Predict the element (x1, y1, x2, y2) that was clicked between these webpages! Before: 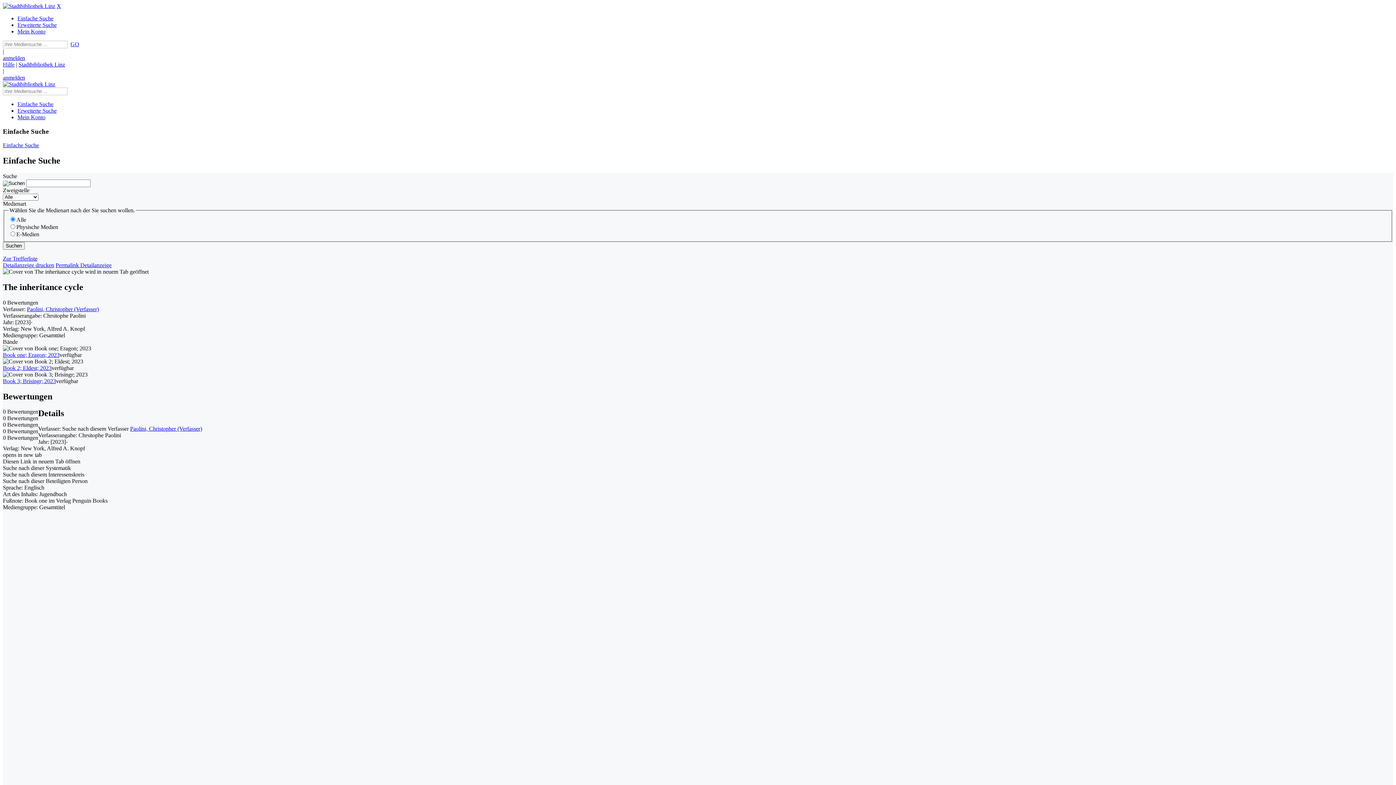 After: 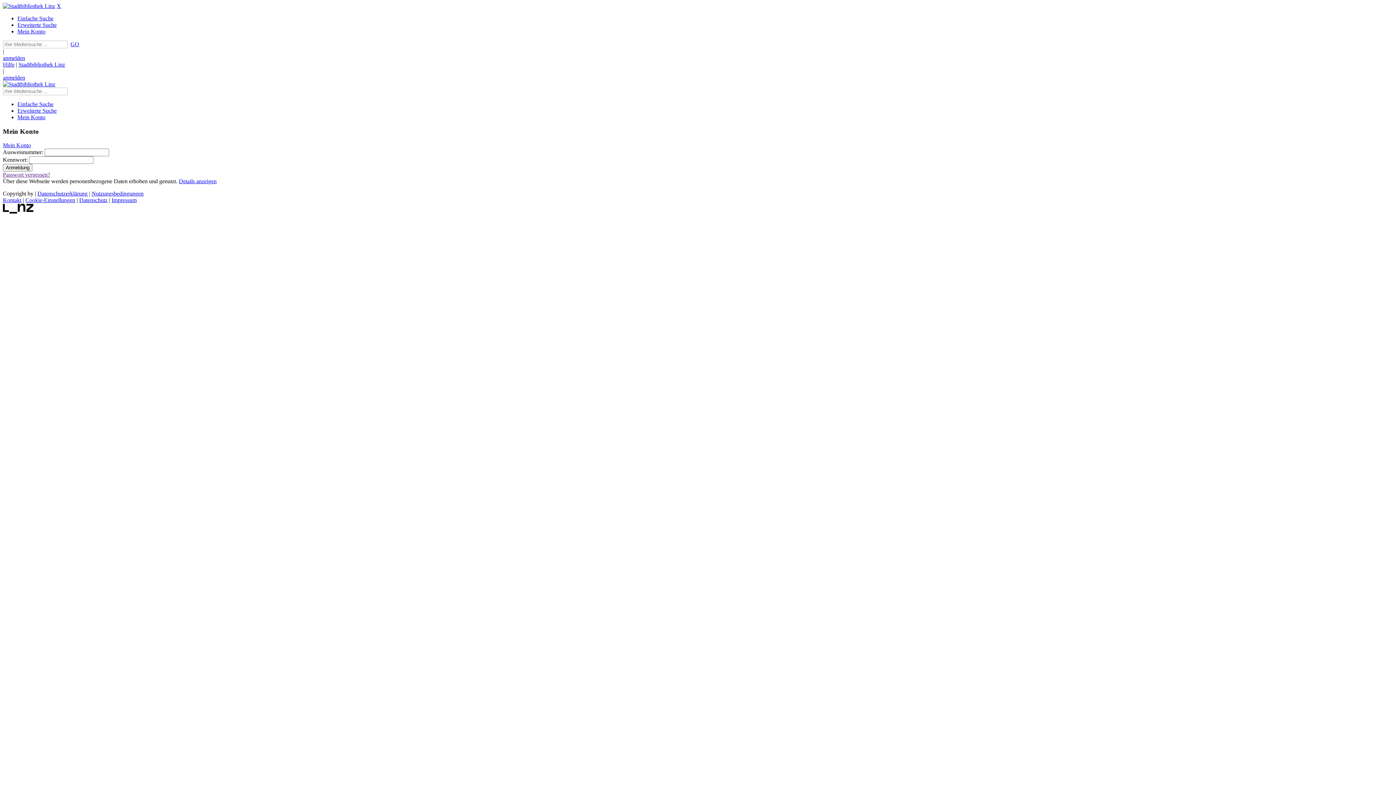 Action: bbox: (2, 74, 25, 80) label: anmelden